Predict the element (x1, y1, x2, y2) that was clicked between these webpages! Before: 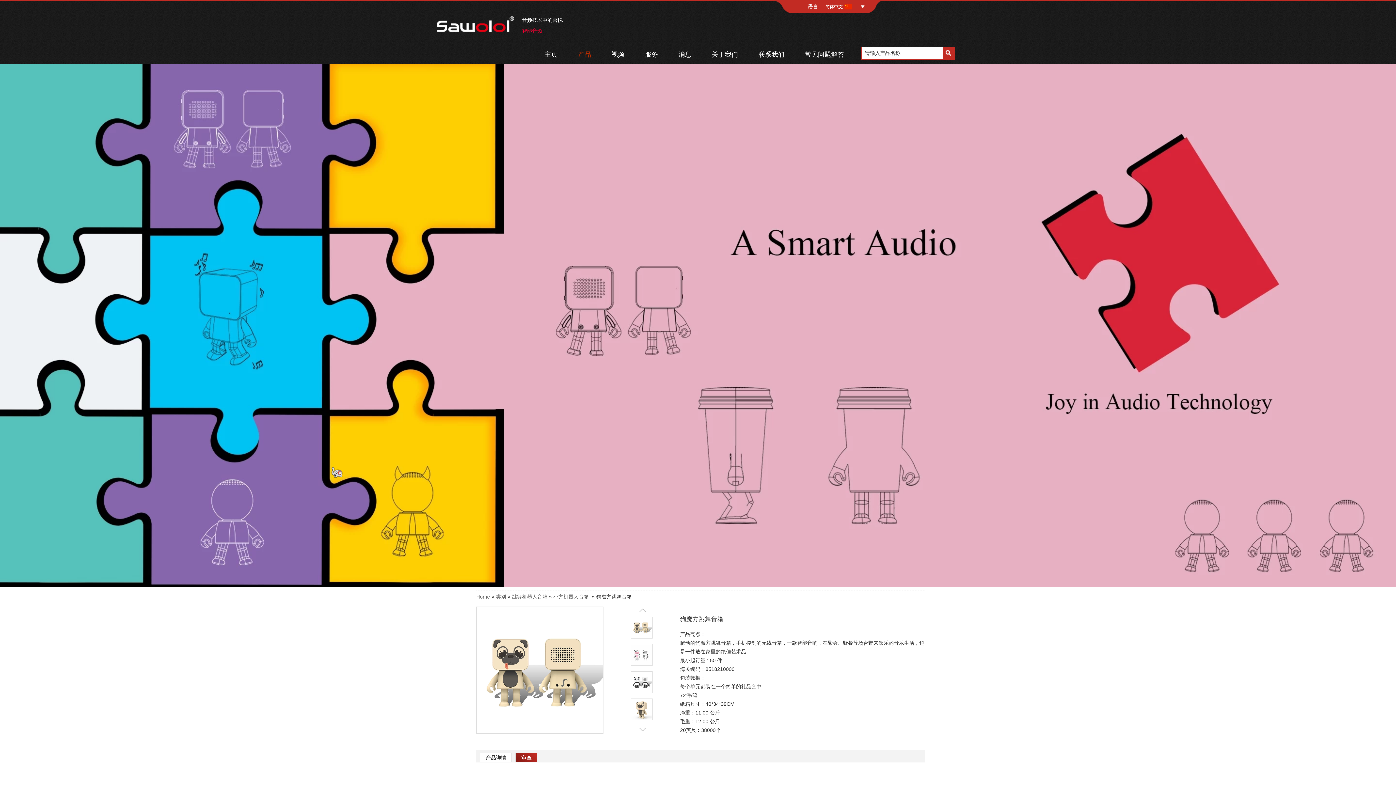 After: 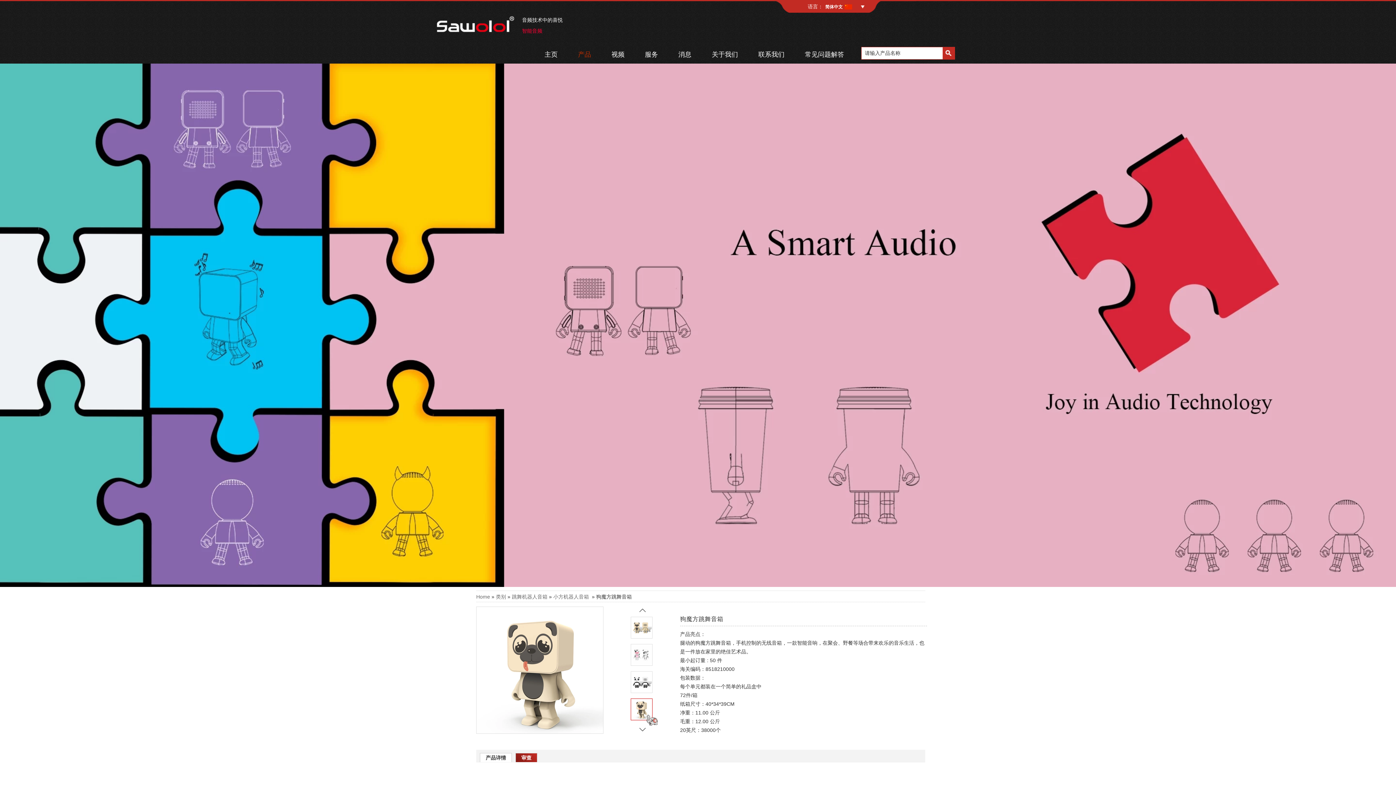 Action: bbox: (630, 706, 652, 712)